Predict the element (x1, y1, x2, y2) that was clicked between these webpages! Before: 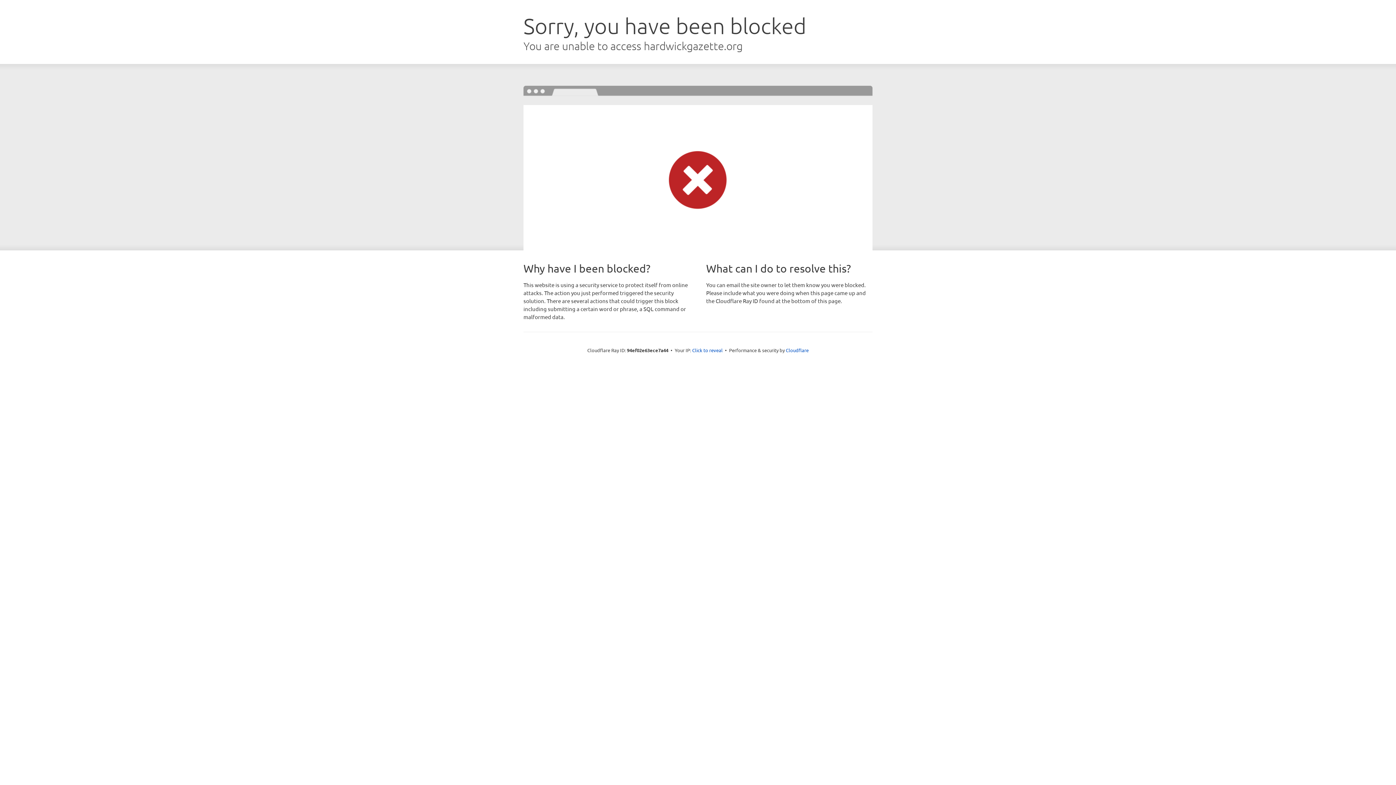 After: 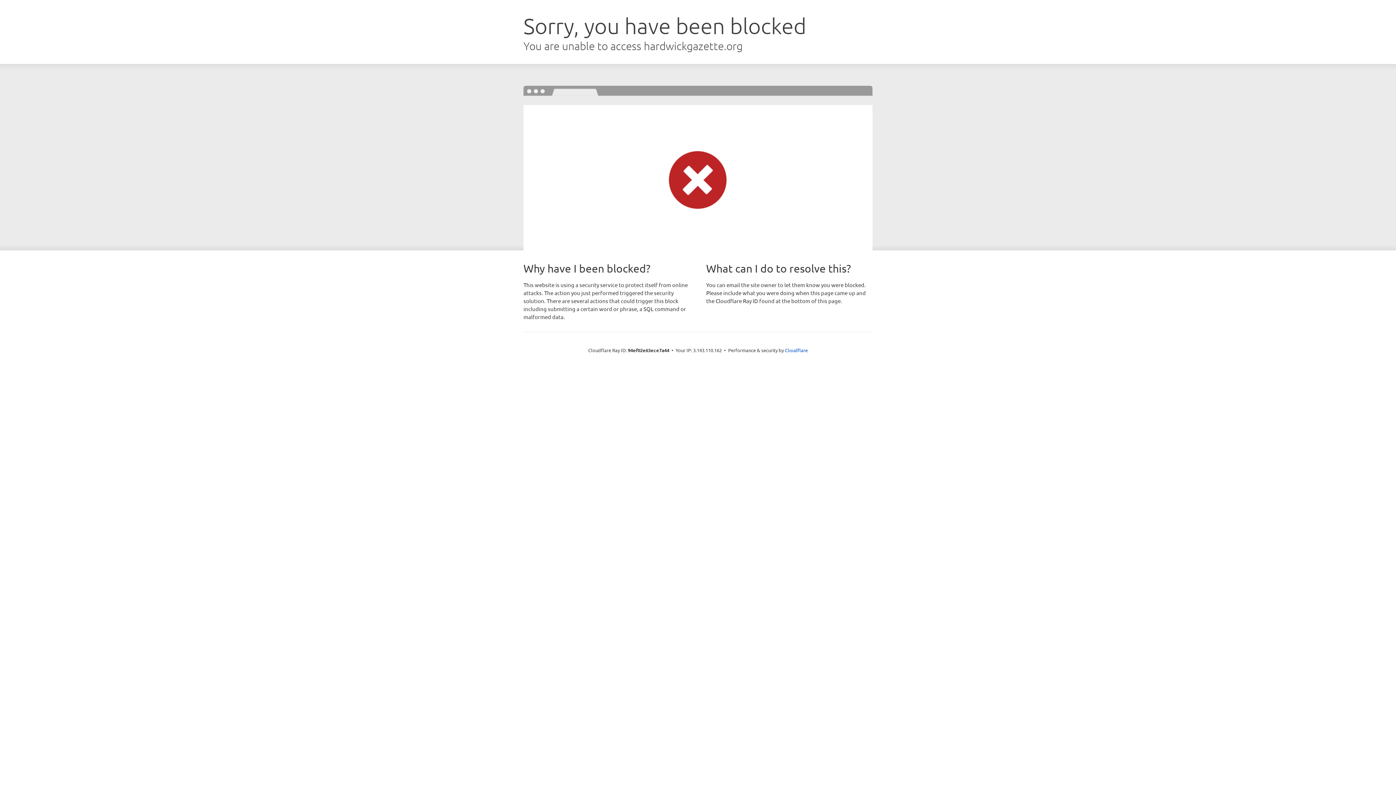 Action: label: Click to reveal bbox: (692, 346, 722, 353)